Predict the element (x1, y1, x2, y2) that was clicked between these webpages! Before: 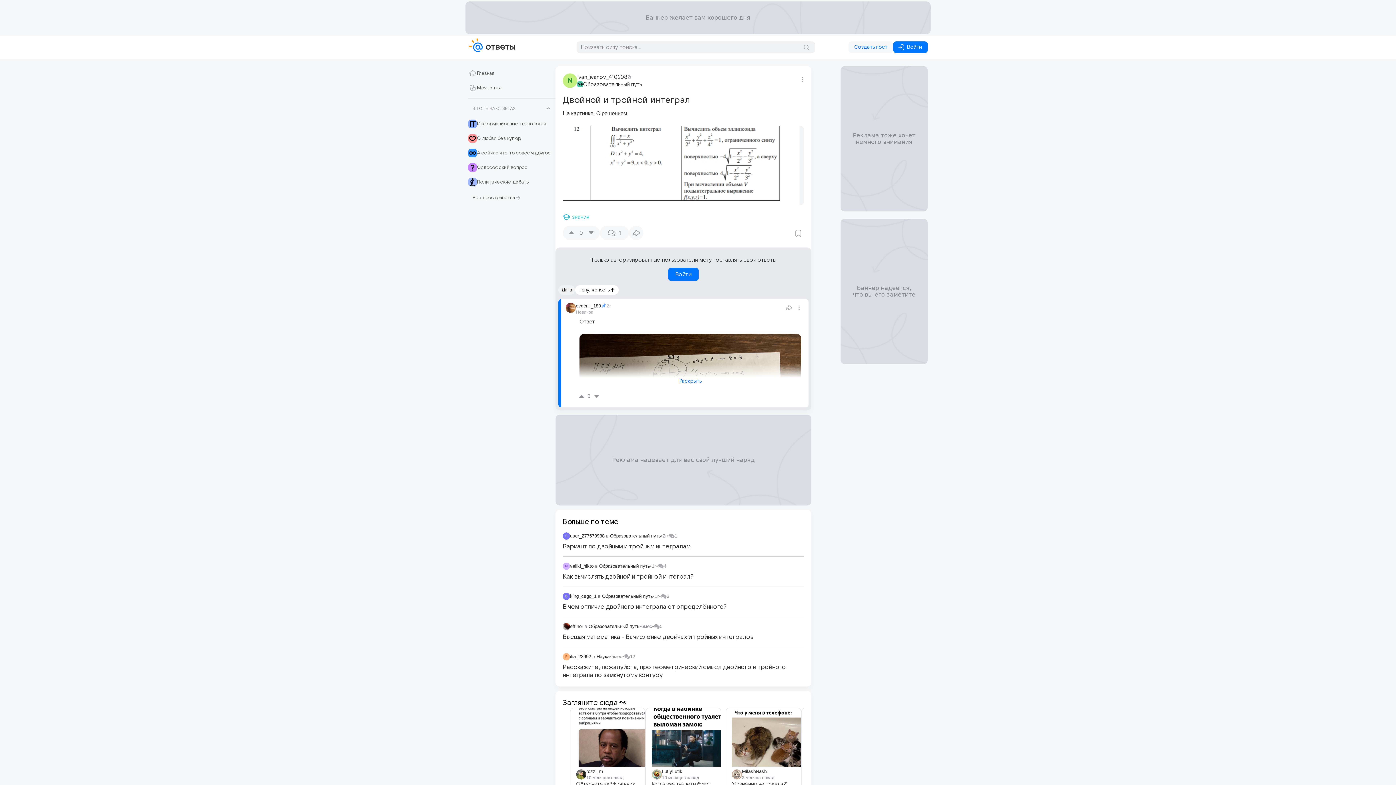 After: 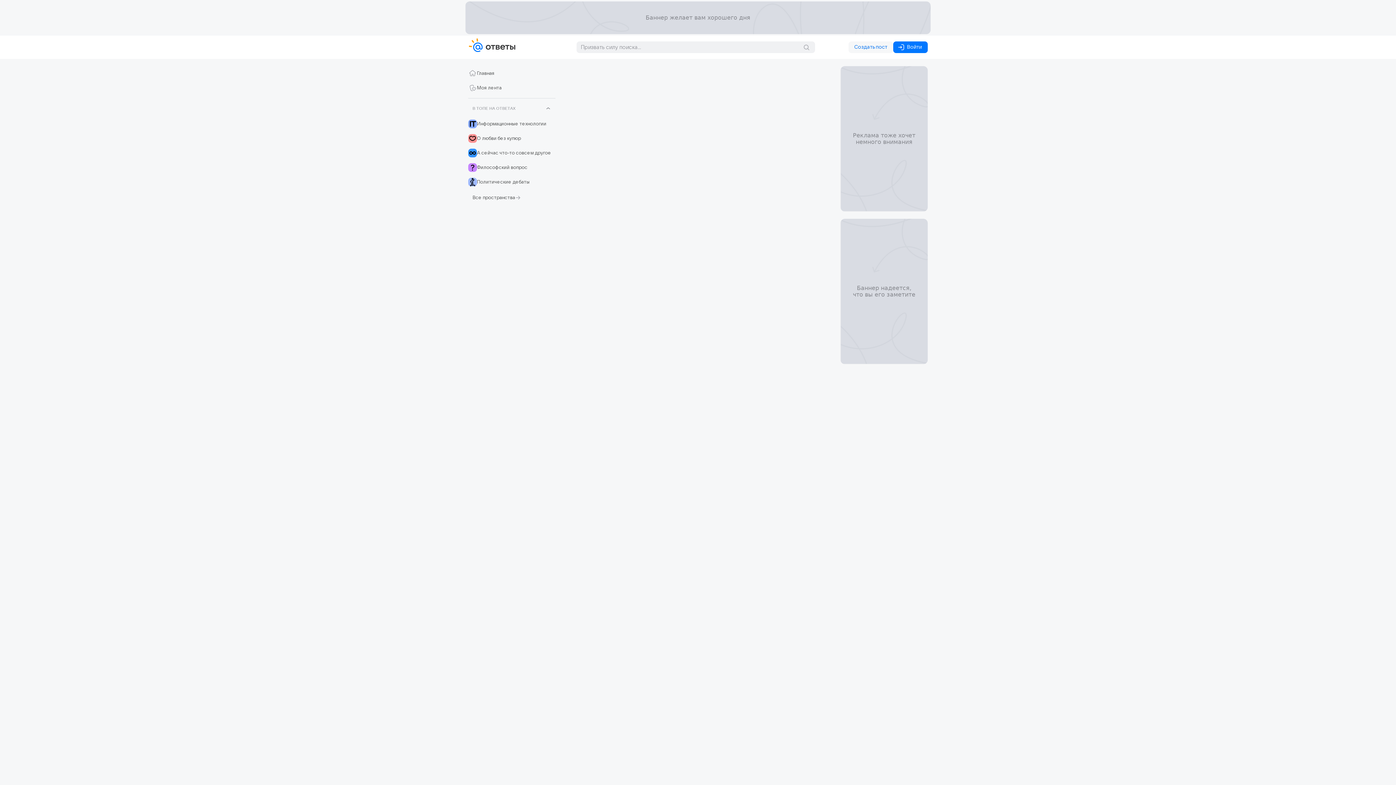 Action: label: user_277579988 bbox: (570, 533, 604, 539)